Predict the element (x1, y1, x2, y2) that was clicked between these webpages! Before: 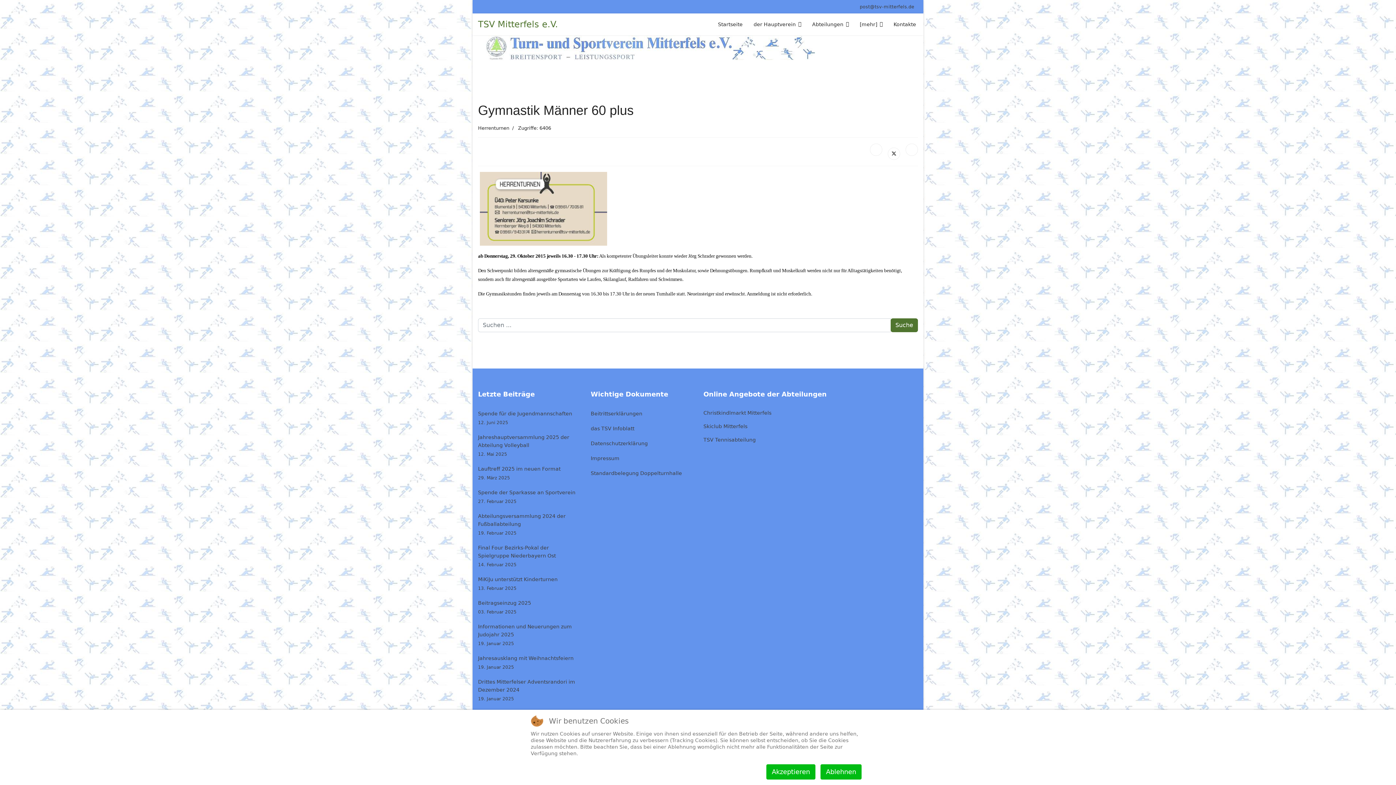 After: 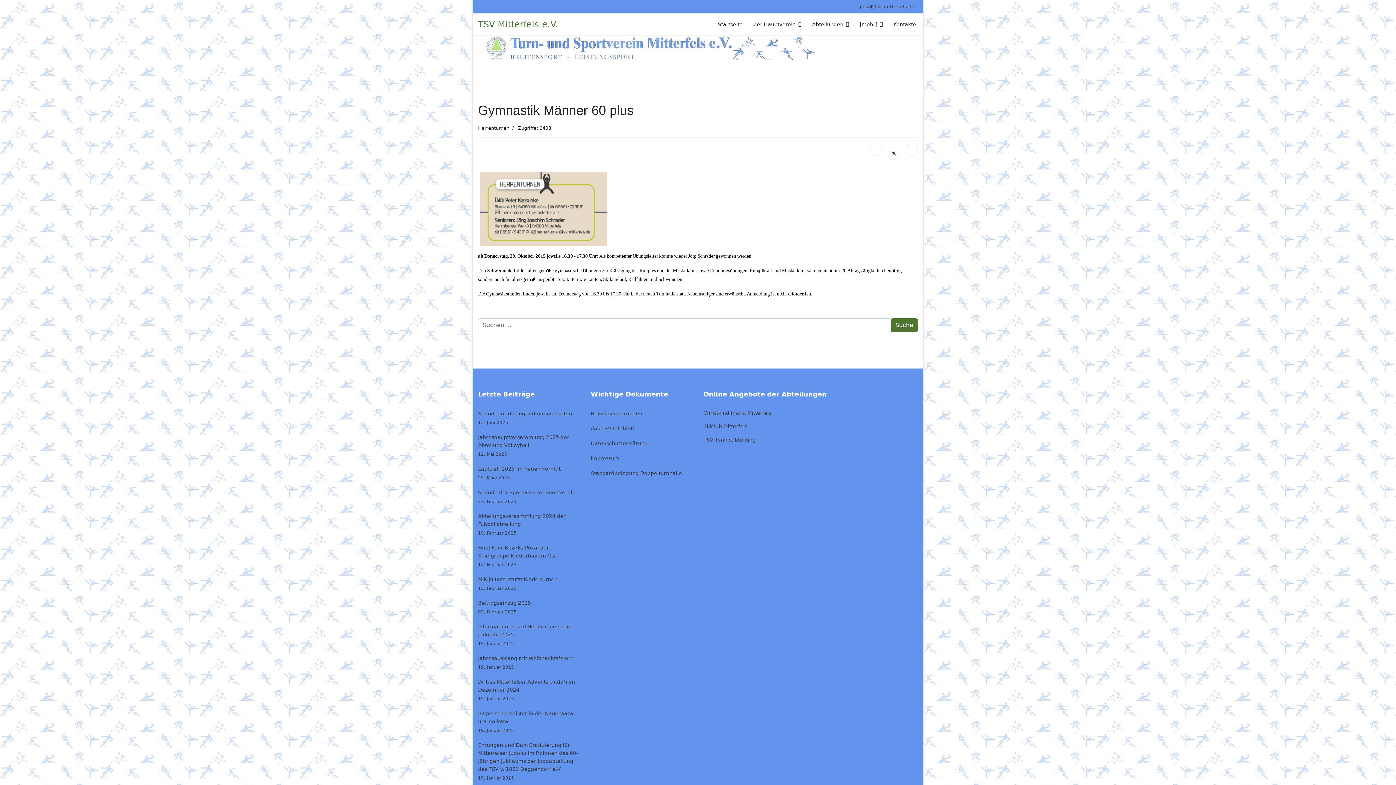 Action: bbox: (766, 764, 815, 780) label: Akzeptieren